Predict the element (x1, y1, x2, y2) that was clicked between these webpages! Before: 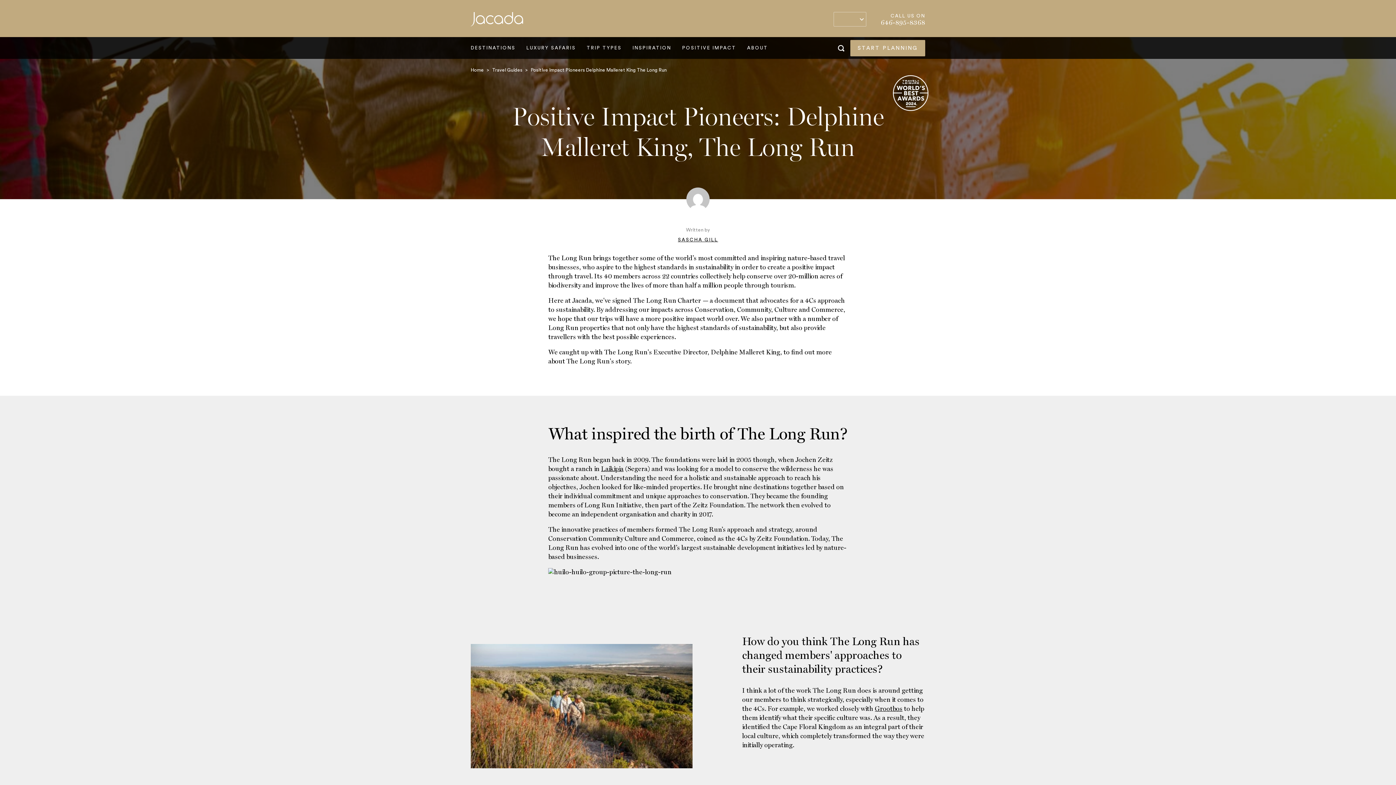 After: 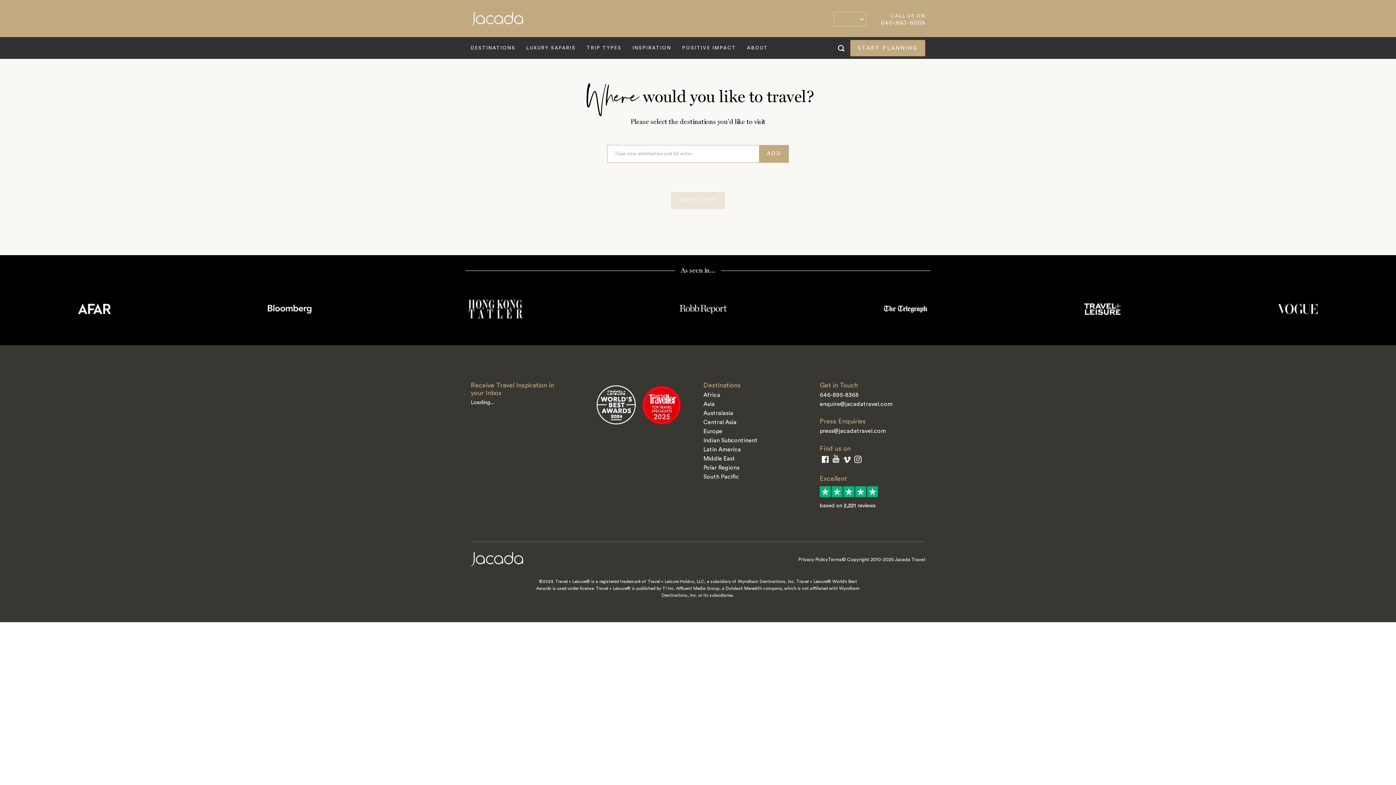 Action: bbox: (850, 40, 925, 56) label: START PLANNING